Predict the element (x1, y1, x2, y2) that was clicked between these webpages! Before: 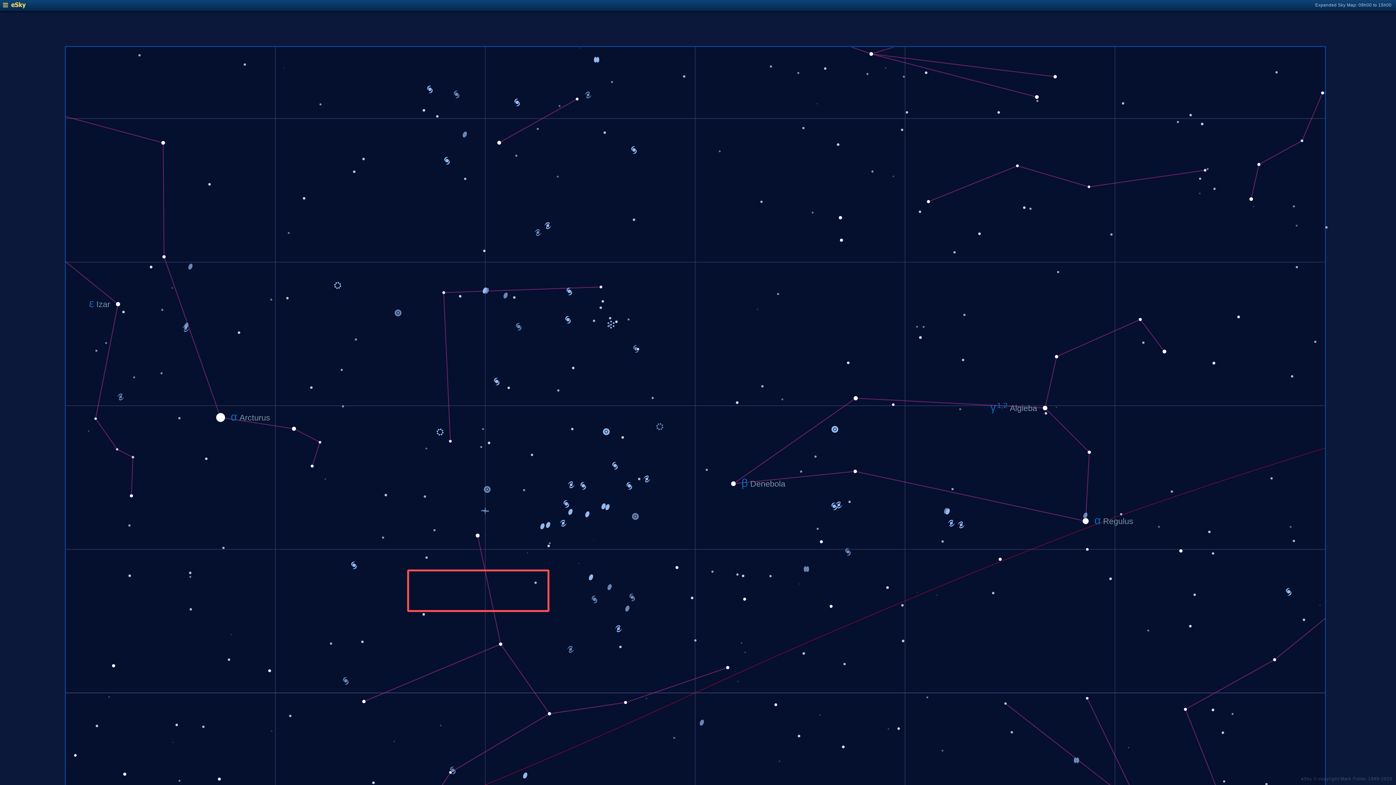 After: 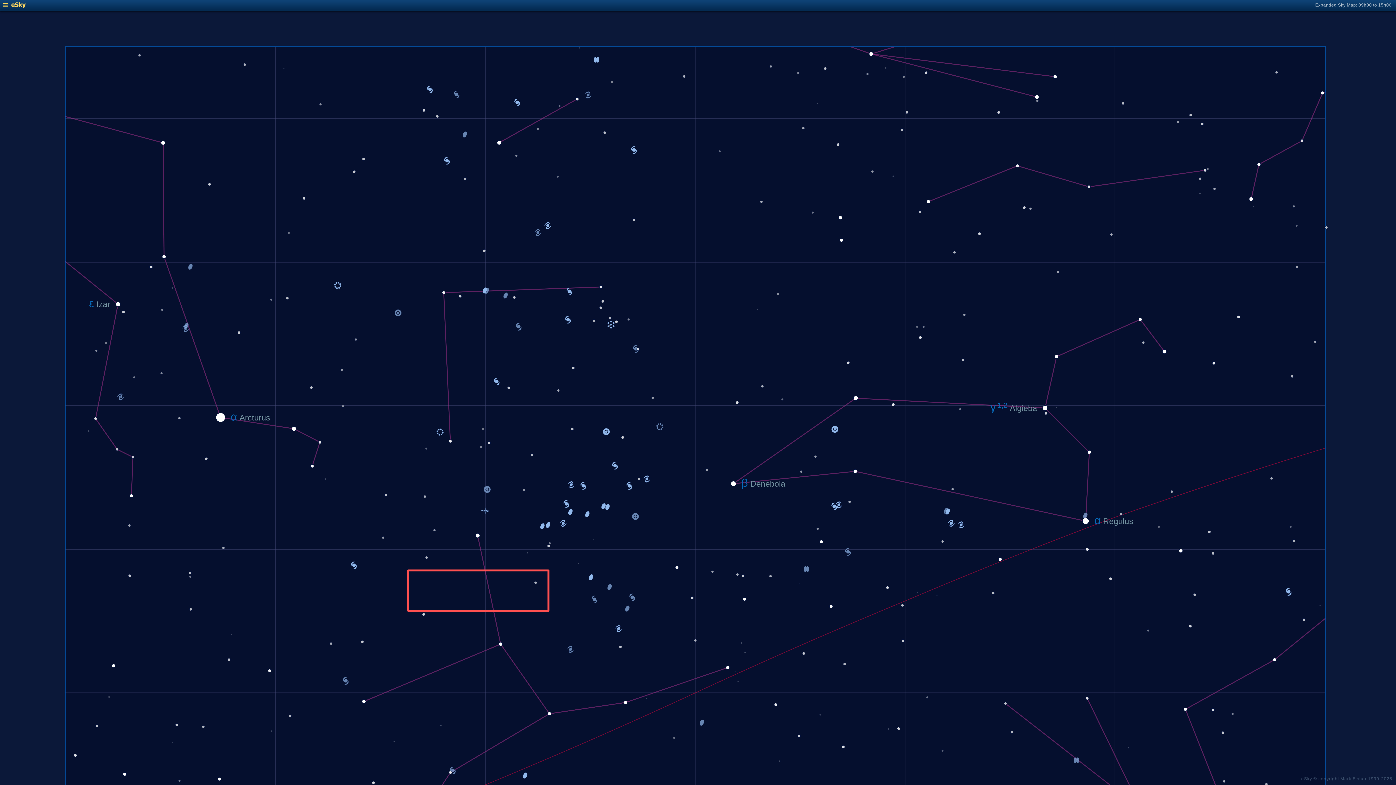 Action: bbox: (2, 4, 25, 9)